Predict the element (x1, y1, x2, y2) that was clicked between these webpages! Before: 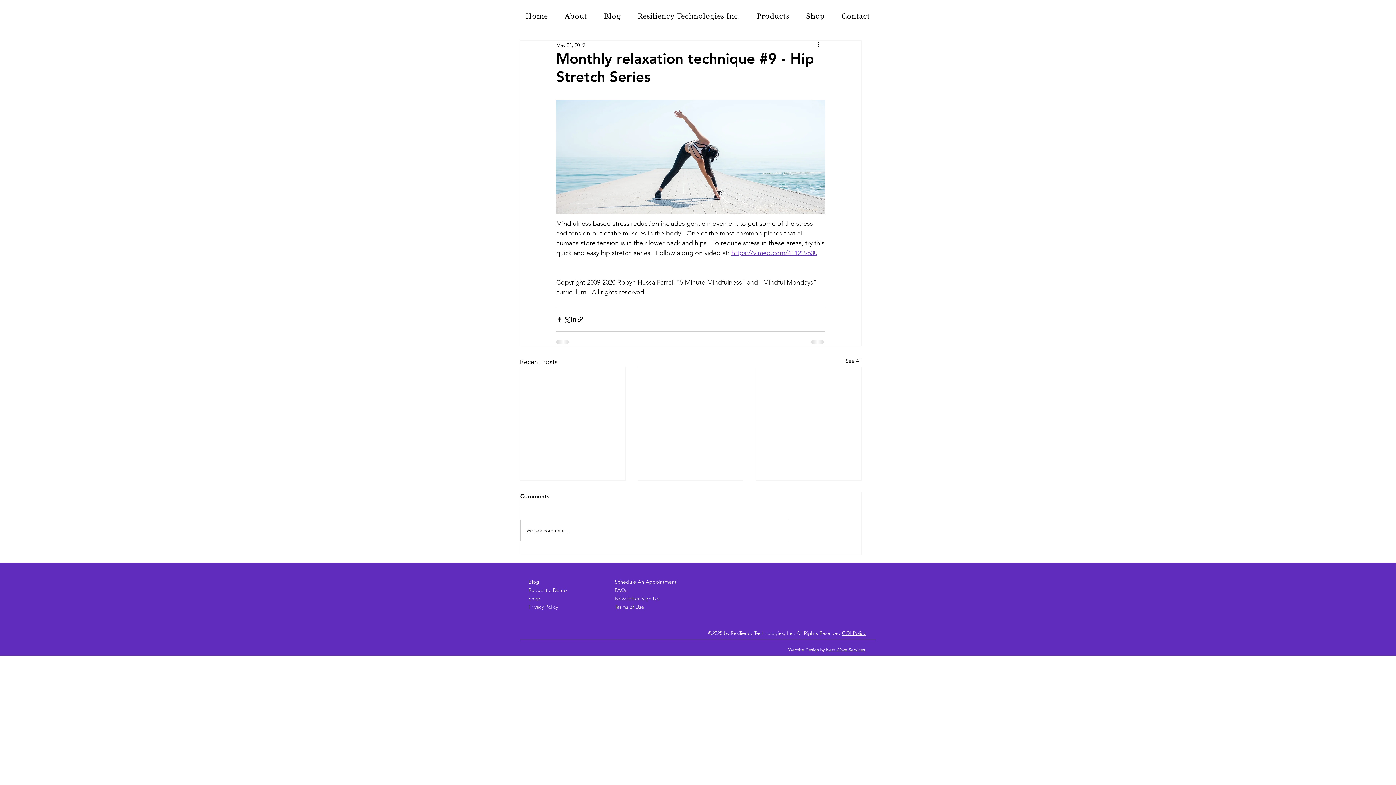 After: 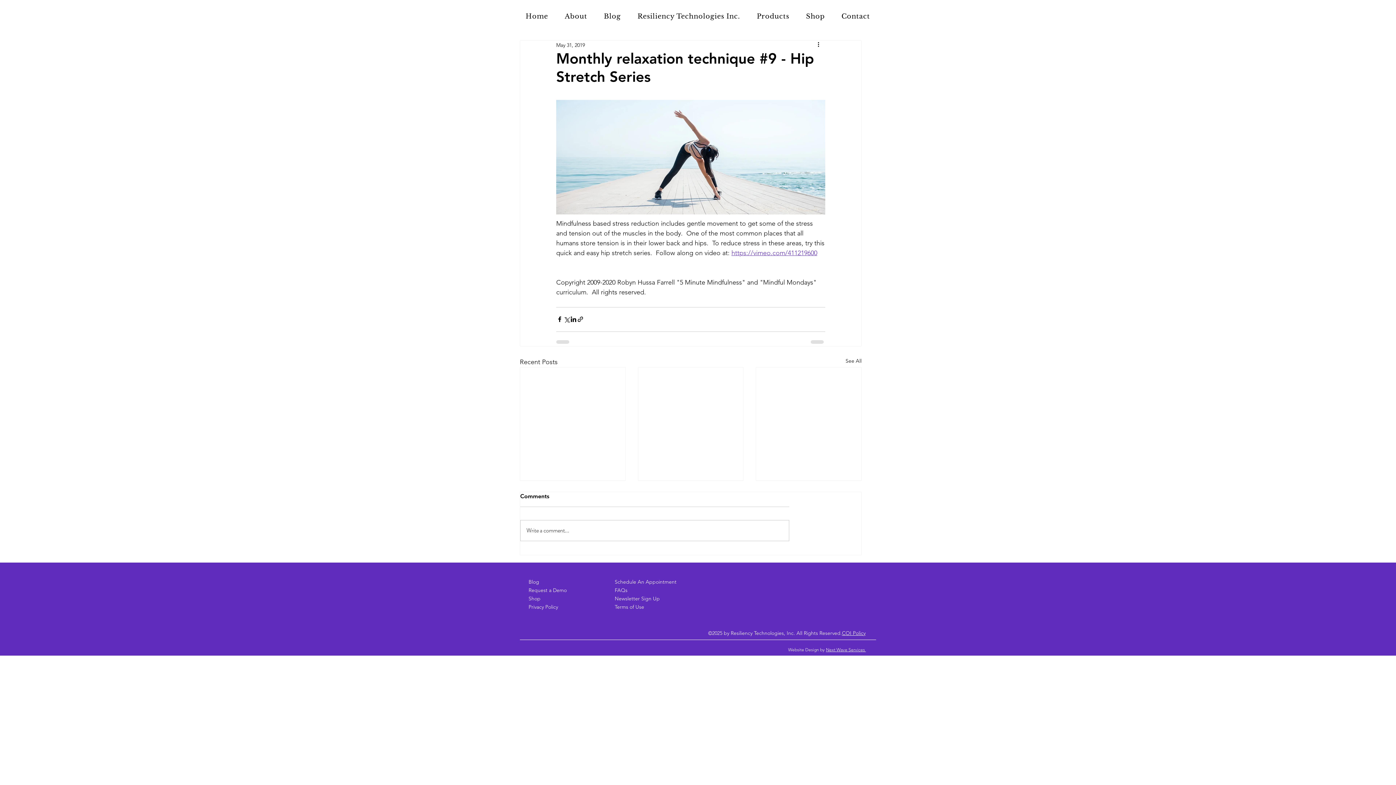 Action: bbox: (614, 595, 660, 602) label: Newsletter Sign Up